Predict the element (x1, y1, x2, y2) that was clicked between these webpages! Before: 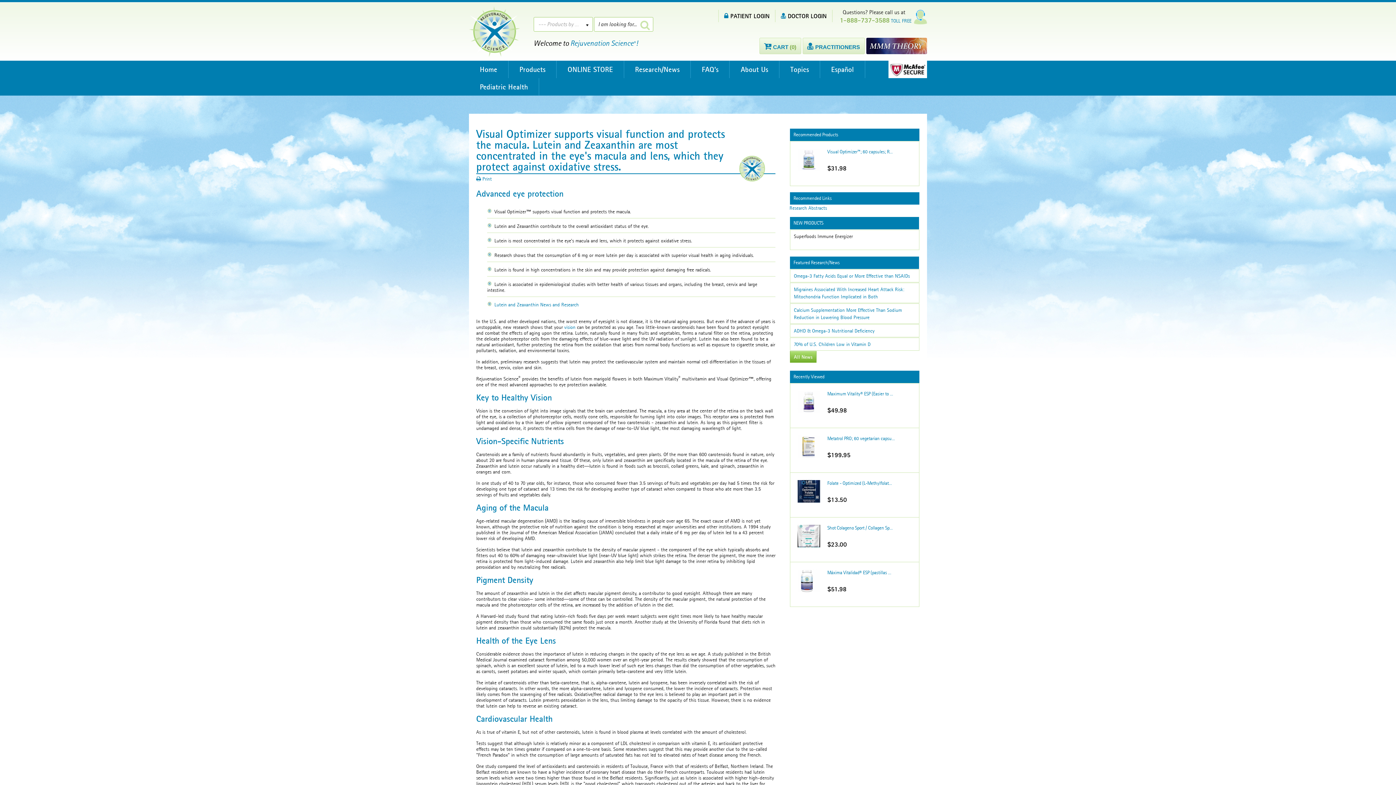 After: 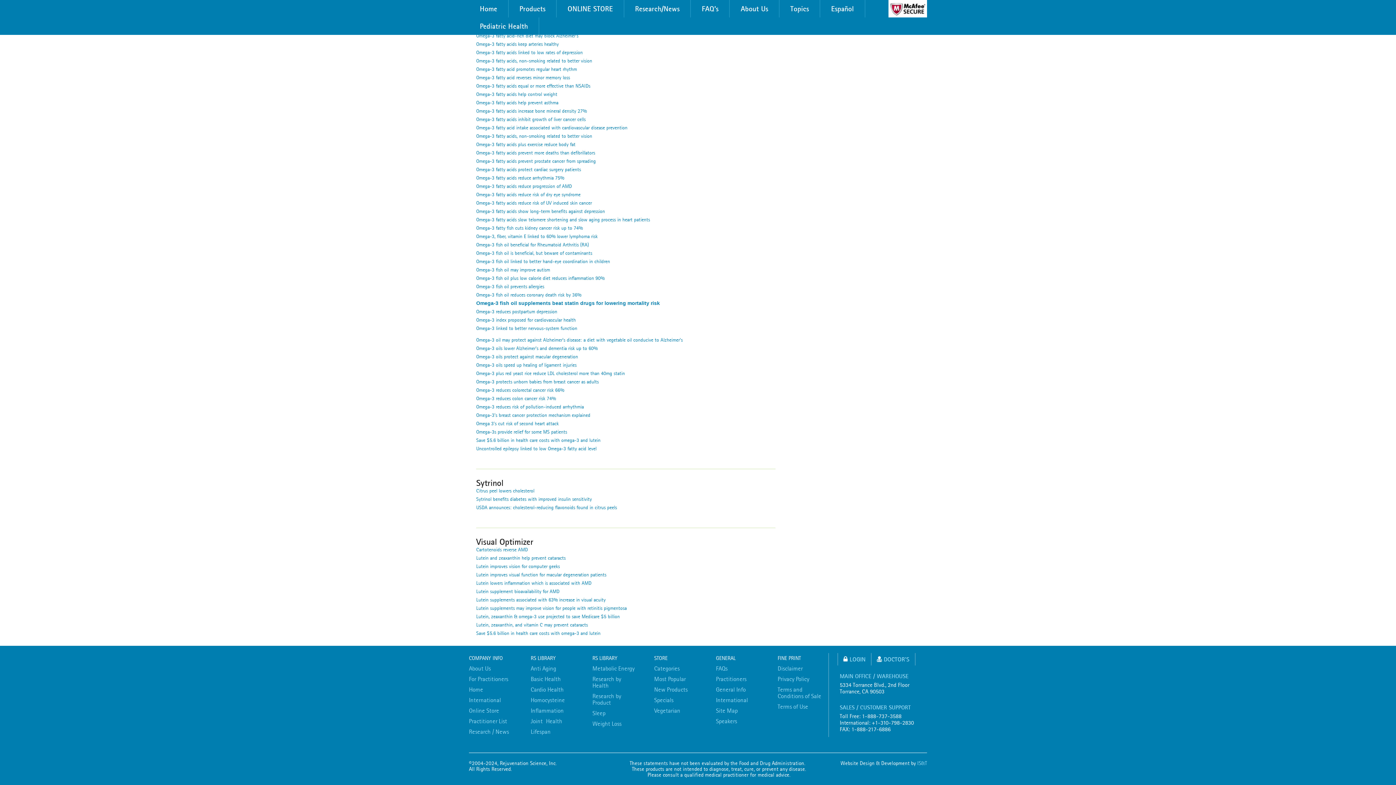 Action: label: Research Abstracts bbox: (789, 205, 827, 210)